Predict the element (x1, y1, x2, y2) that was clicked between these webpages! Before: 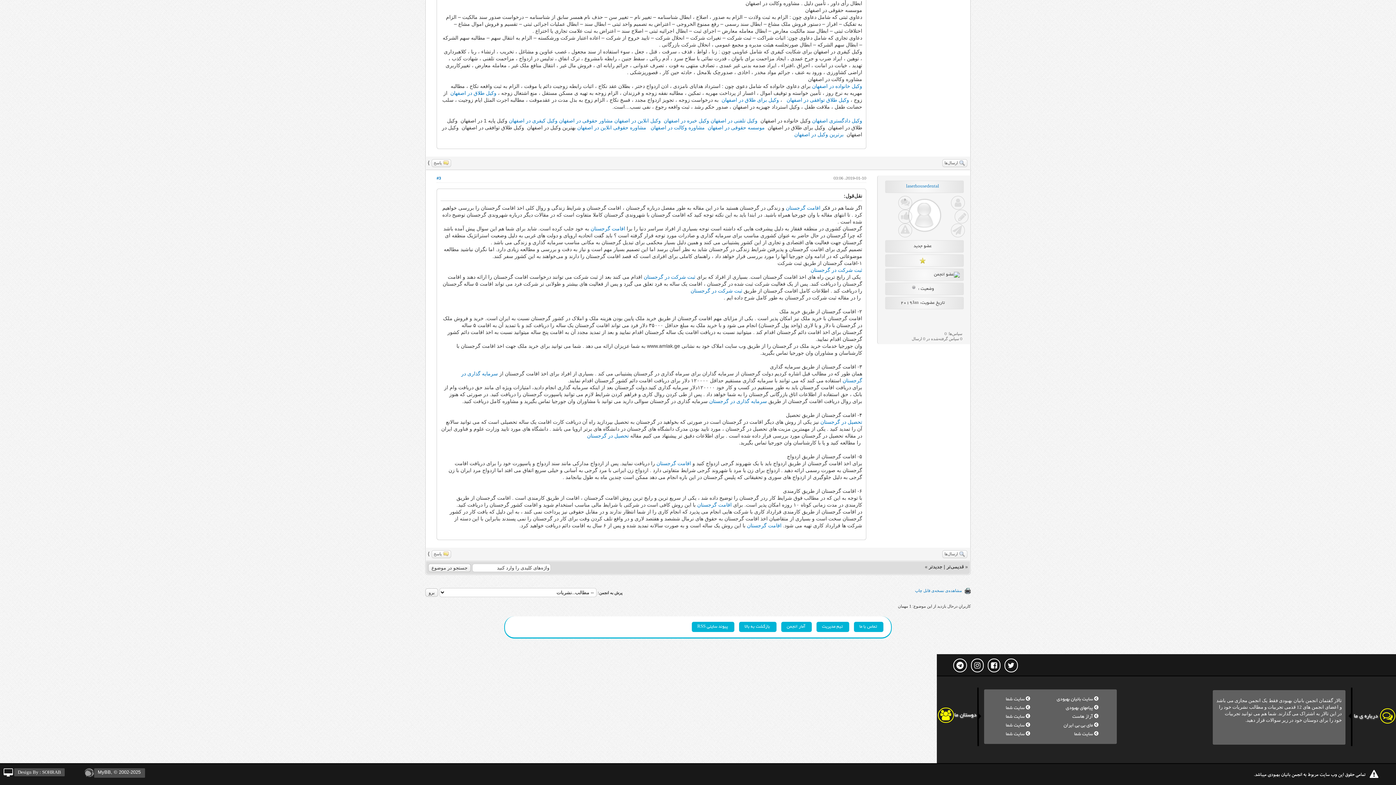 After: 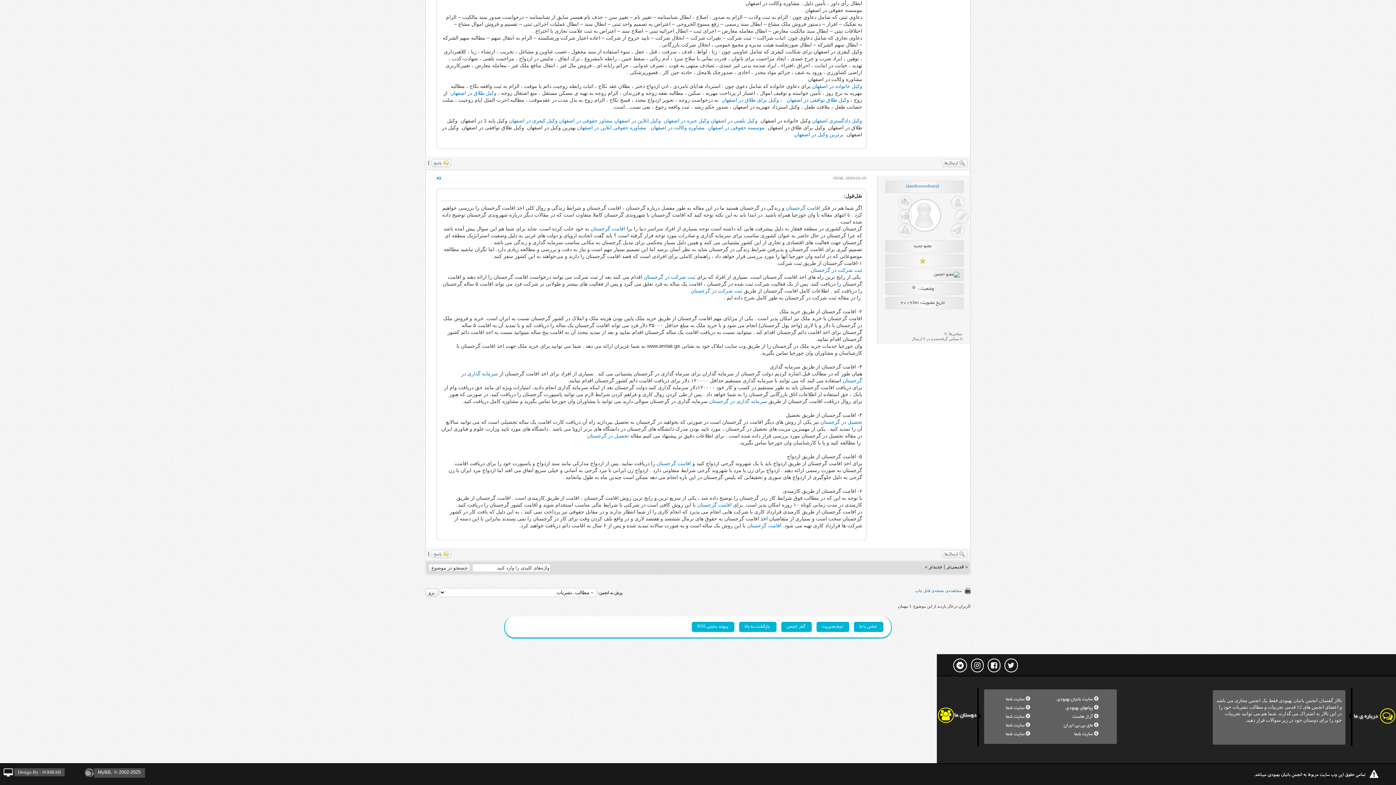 Action: label: ثبت شرکت در گرجستان bbox: (810, 267, 862, 273)